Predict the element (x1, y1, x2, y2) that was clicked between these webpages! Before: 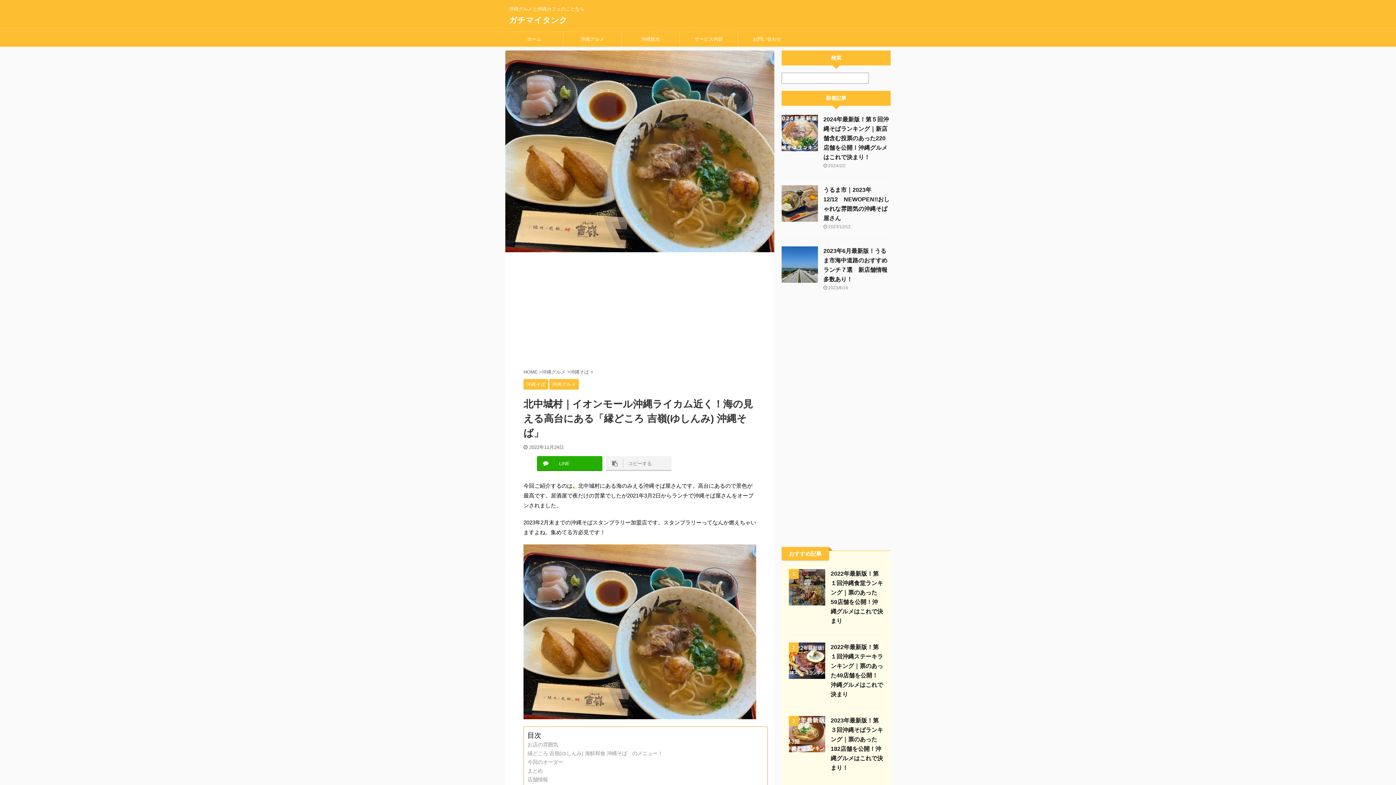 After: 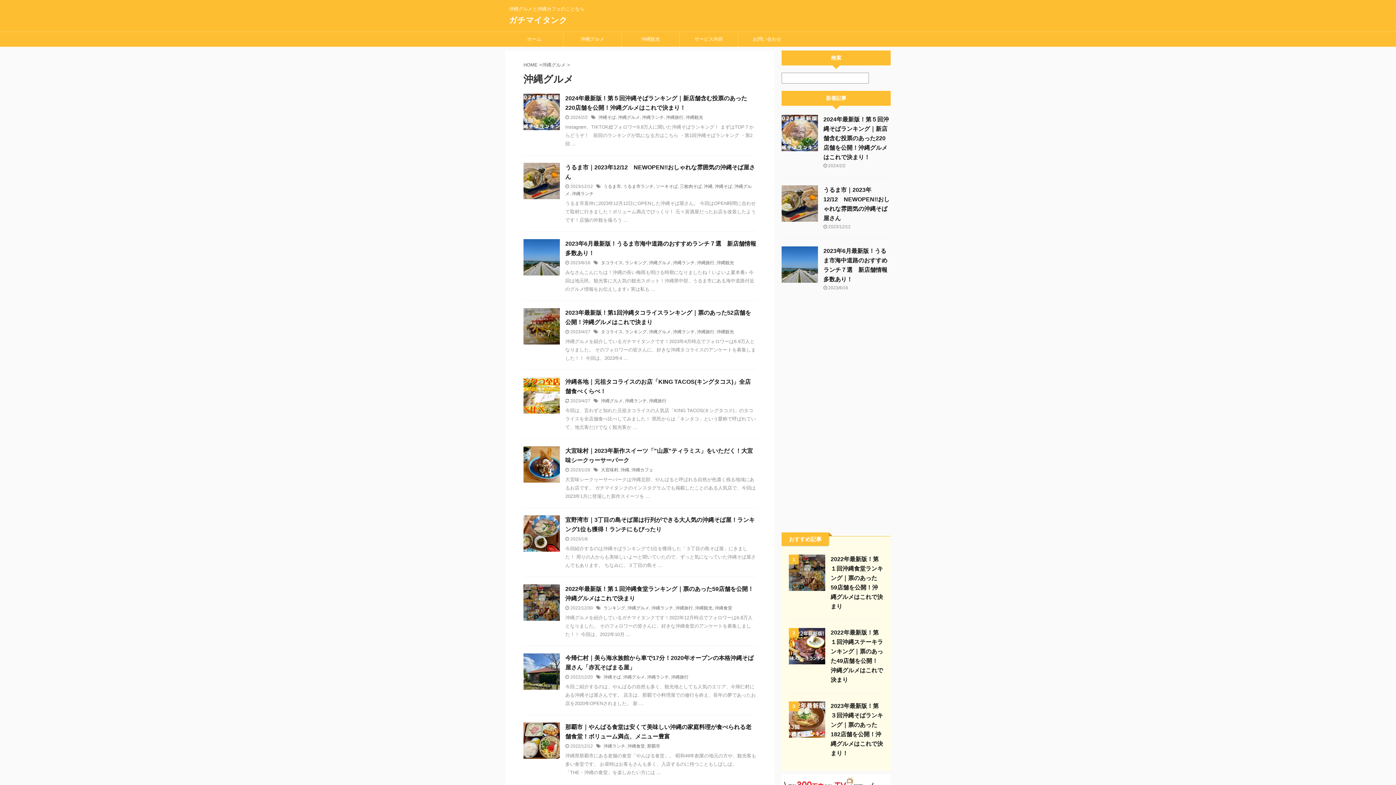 Action: bbox: (549, 382, 578, 387) label: 沖縄グルメ